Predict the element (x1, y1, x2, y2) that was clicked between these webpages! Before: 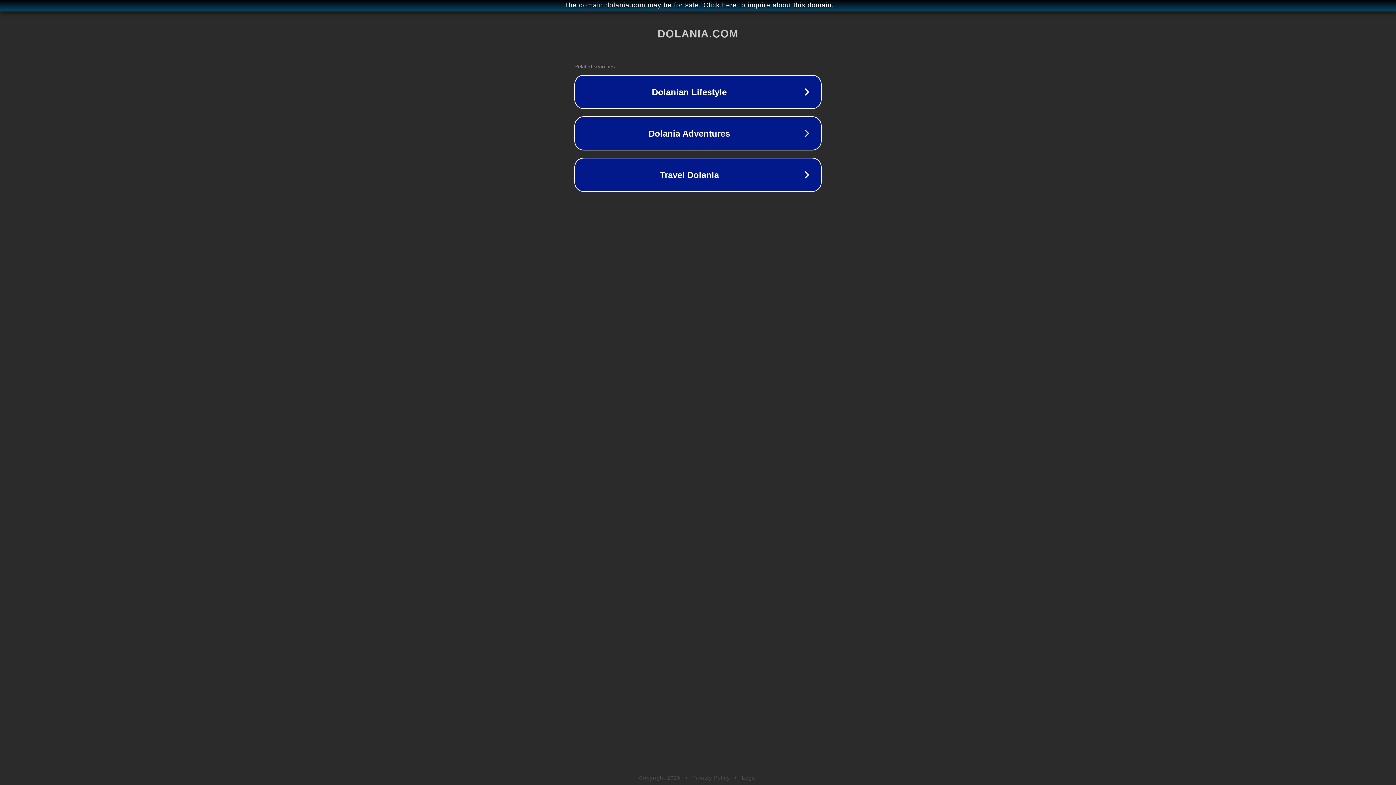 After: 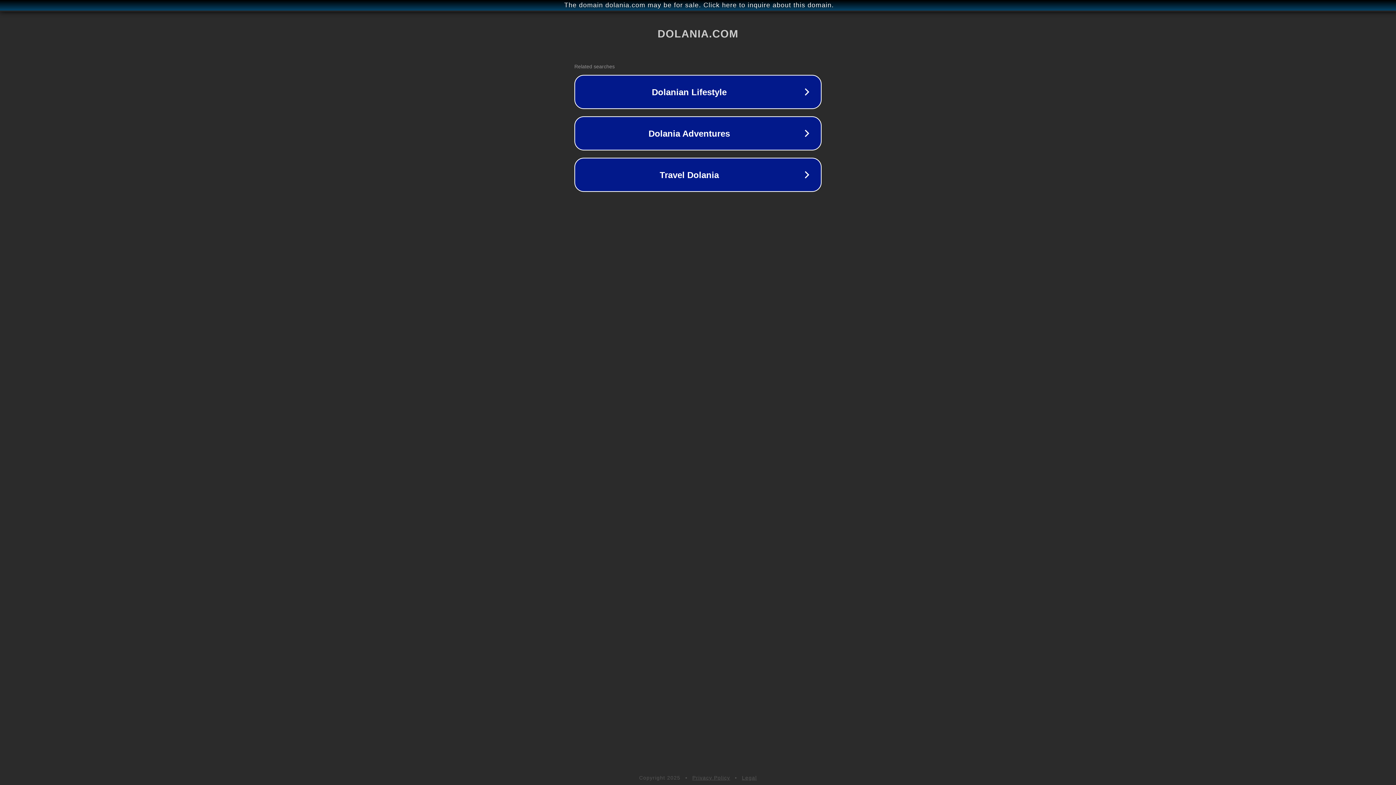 Action: label: Privacy Policy bbox: (692, 775, 730, 781)